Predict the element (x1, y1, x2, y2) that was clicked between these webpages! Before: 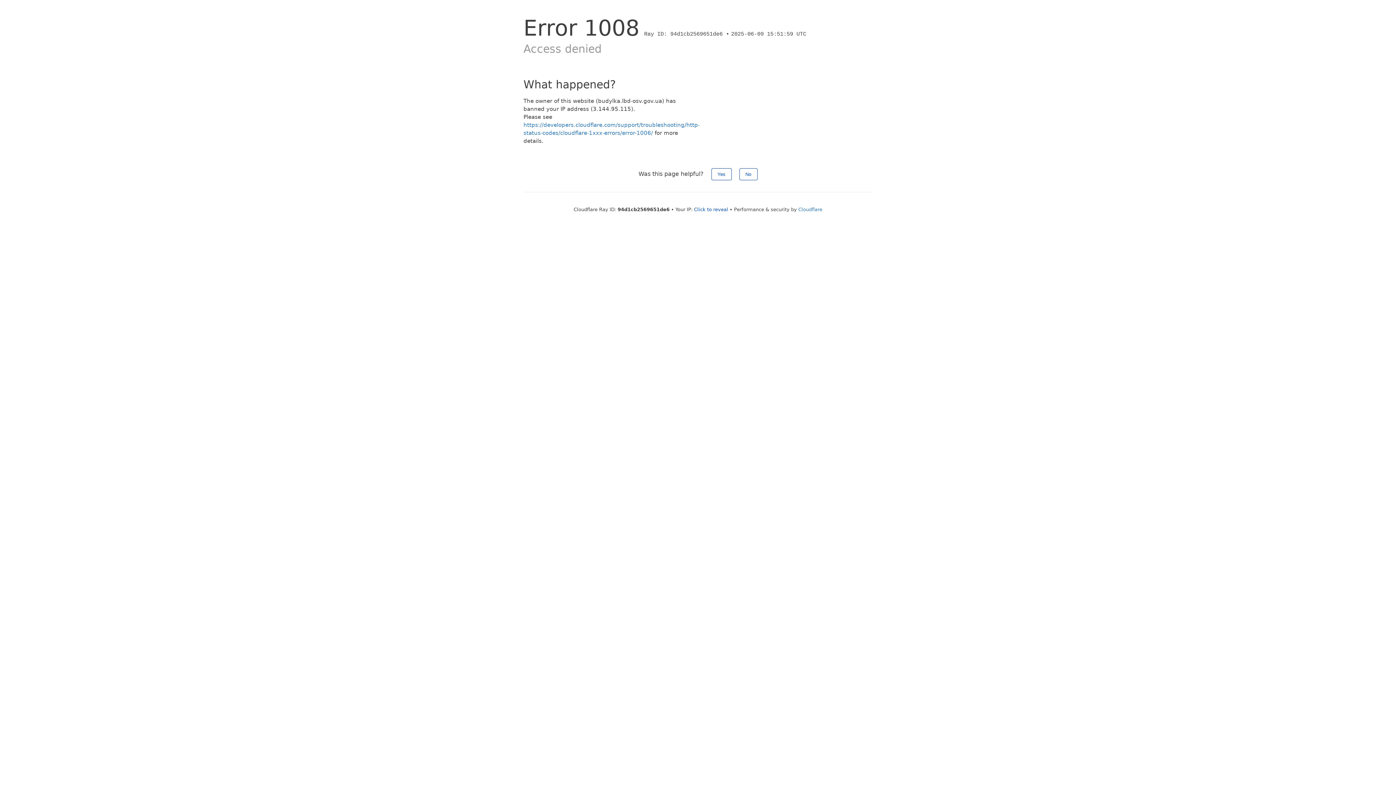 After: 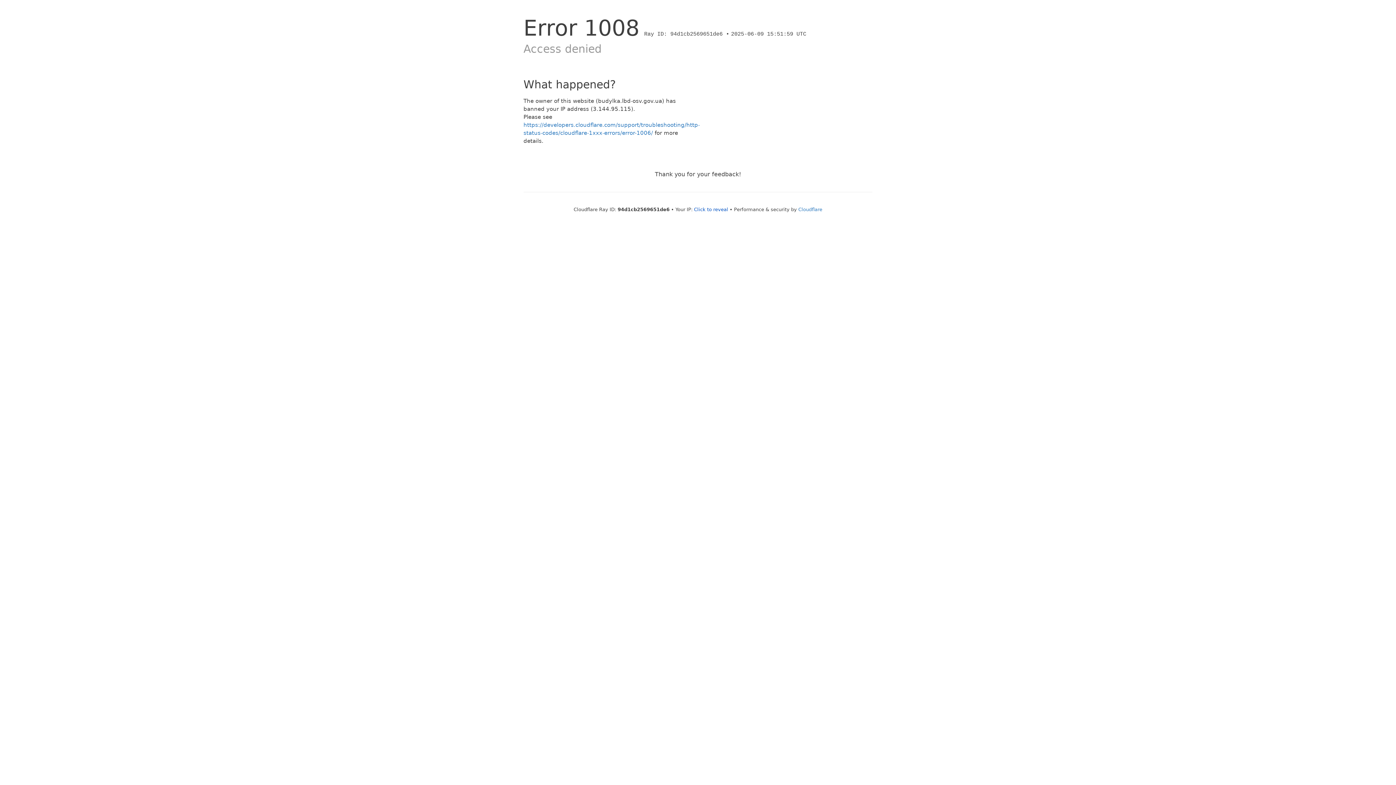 Action: label: Yes bbox: (711, 168, 731, 180)